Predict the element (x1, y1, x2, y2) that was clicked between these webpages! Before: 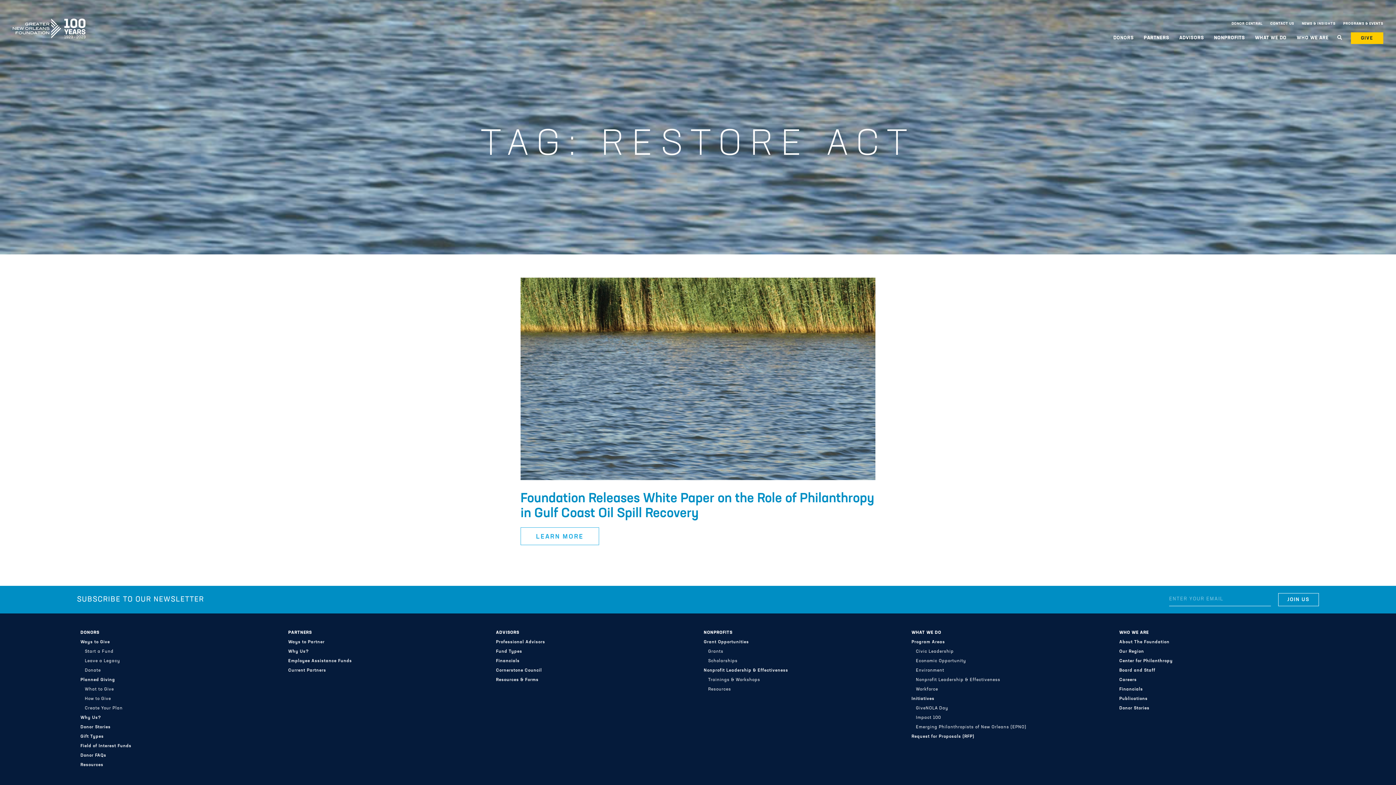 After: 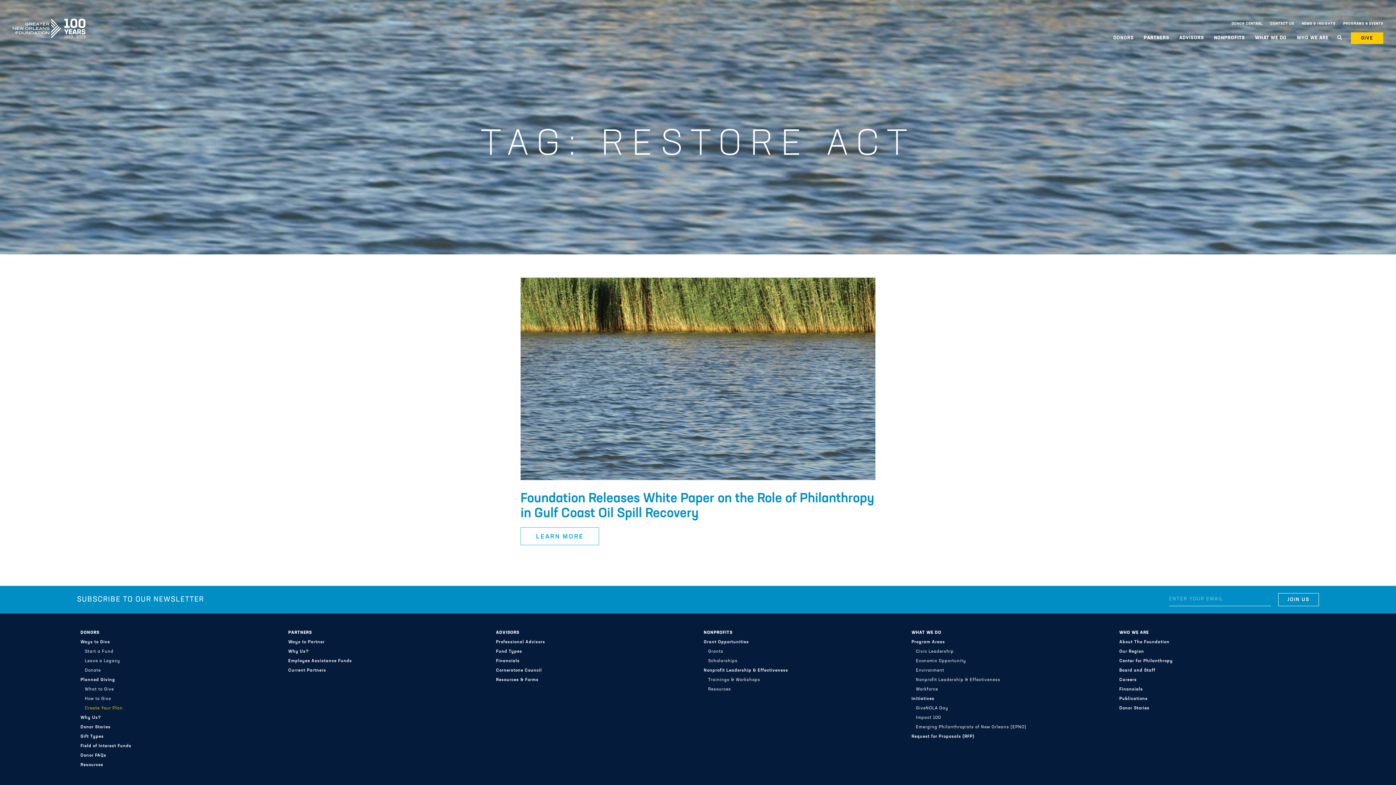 Action: bbox: (84, 703, 122, 713) label: Create Your Plan